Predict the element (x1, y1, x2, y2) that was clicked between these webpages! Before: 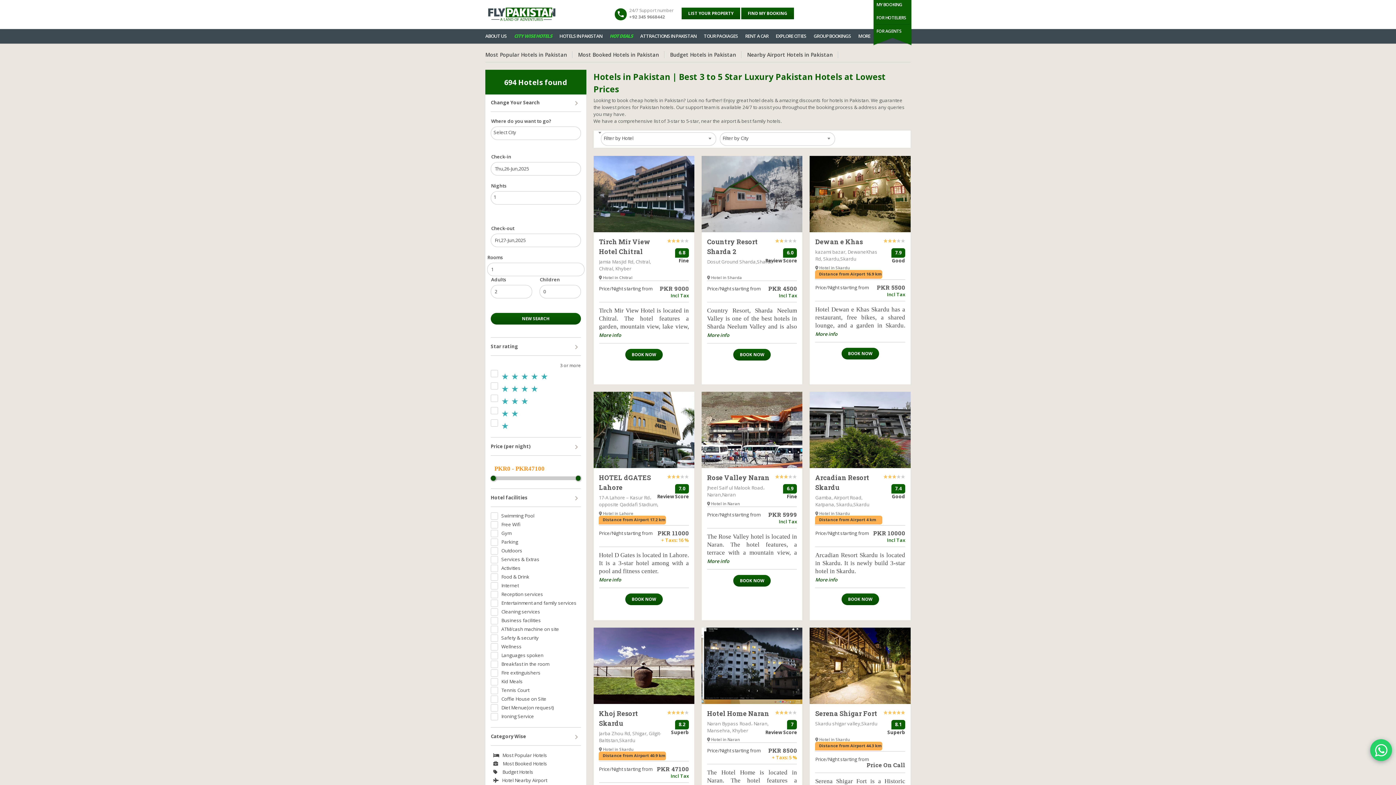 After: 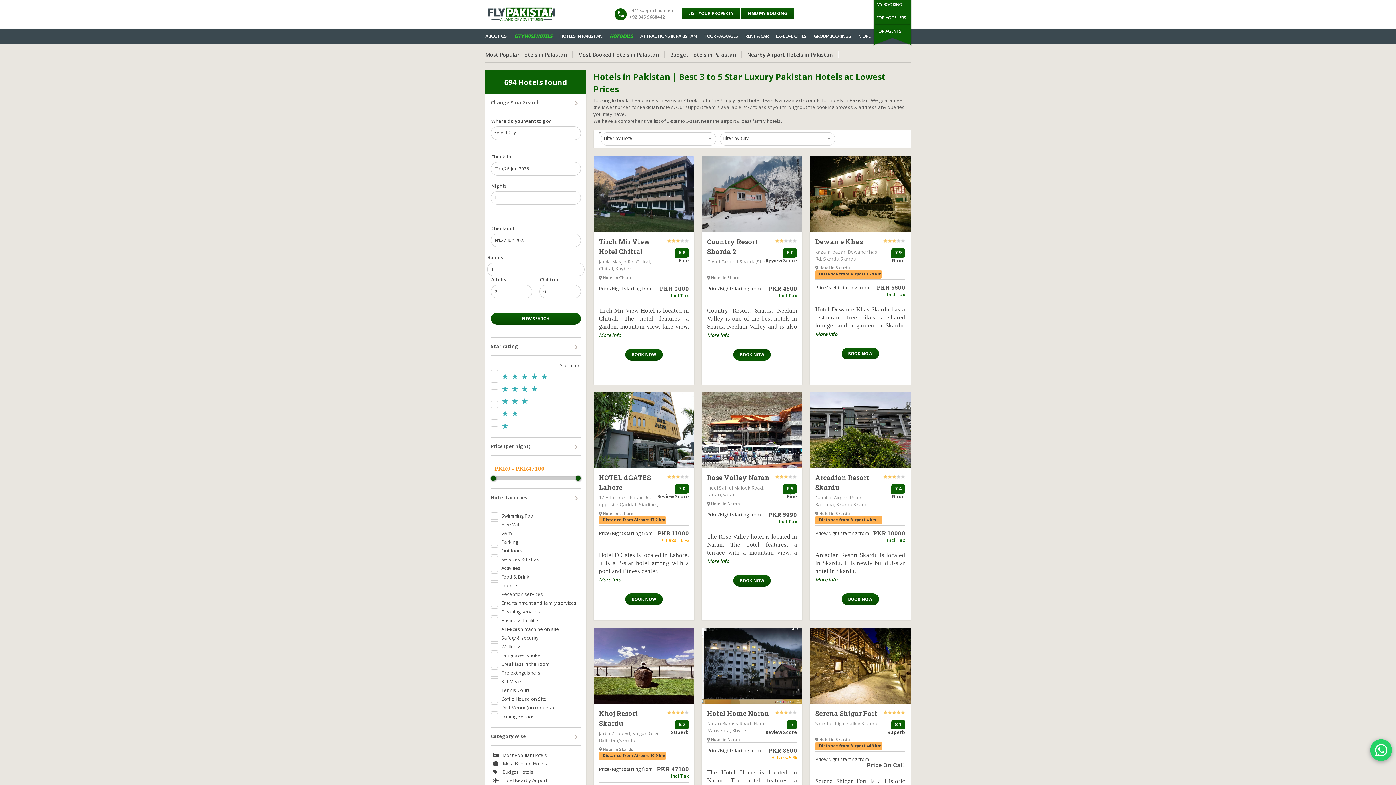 Action: label: BOOK NOW bbox: (733, 349, 770, 360)